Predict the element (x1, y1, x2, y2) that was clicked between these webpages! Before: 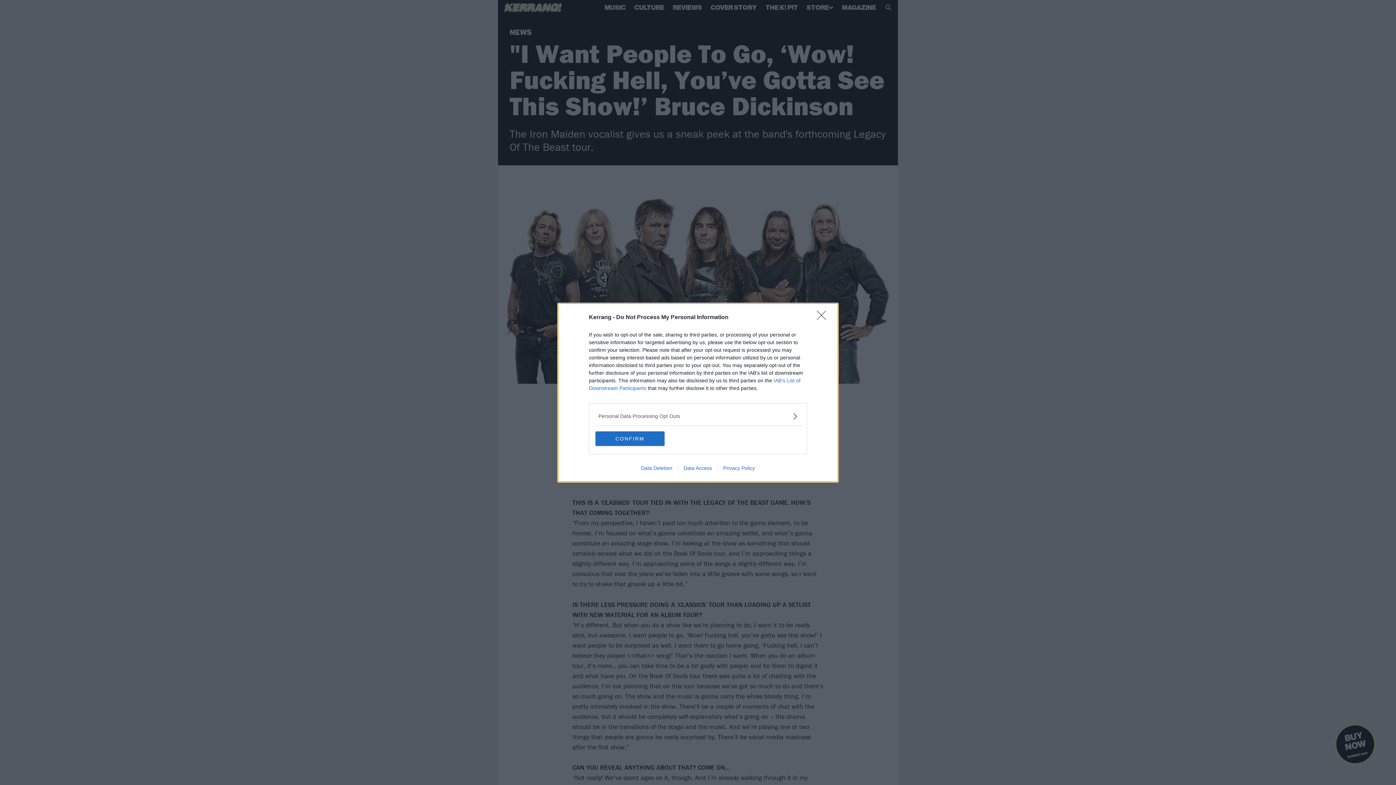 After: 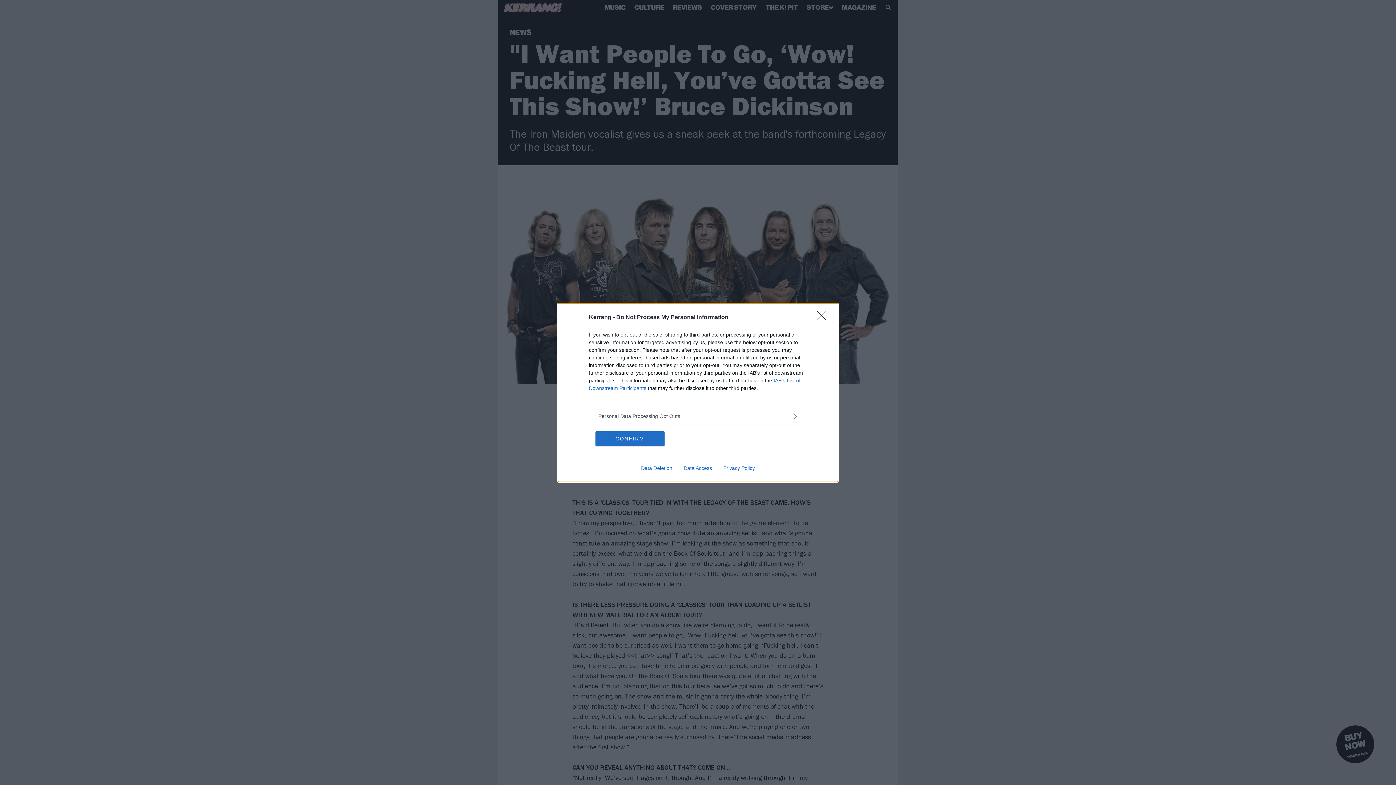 Action: label: Data Access bbox: (678, 465, 717, 471)